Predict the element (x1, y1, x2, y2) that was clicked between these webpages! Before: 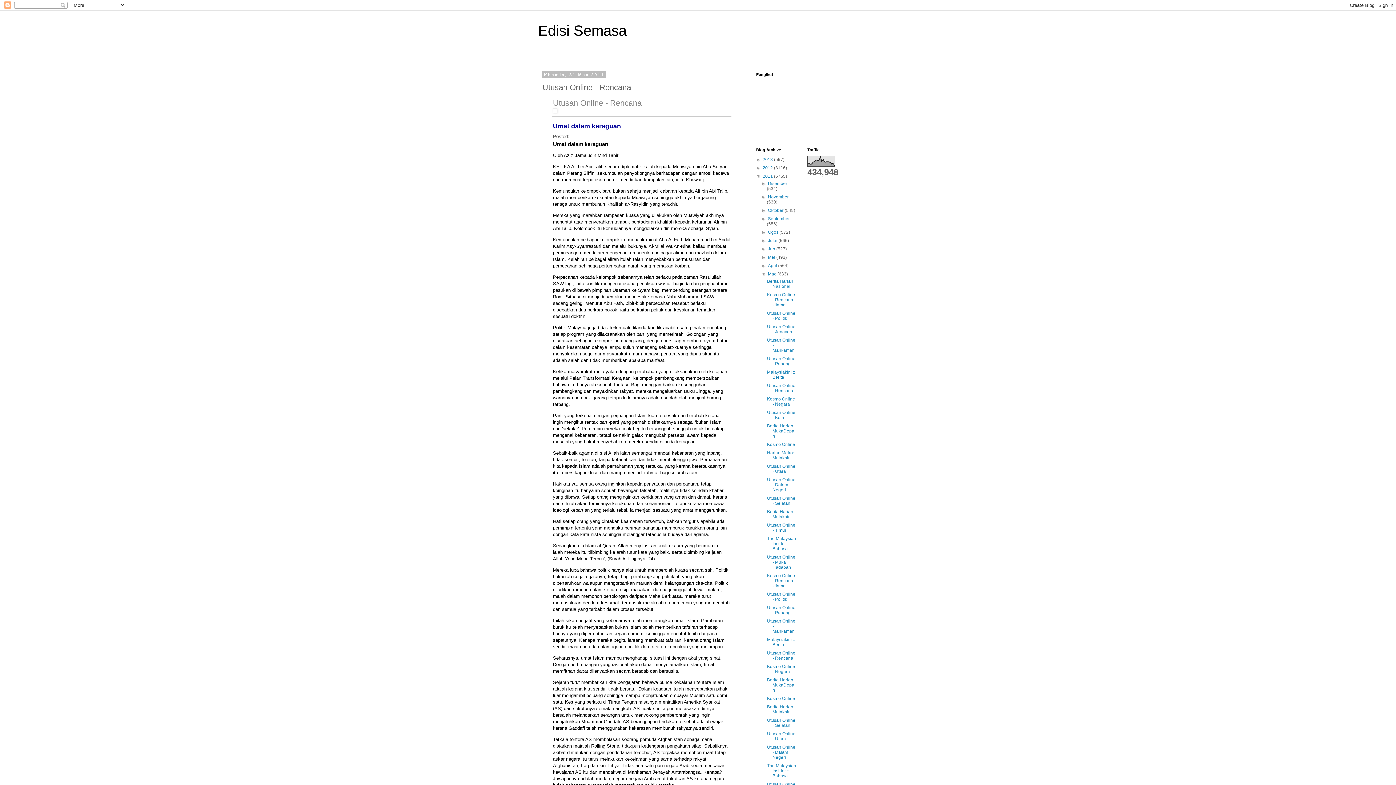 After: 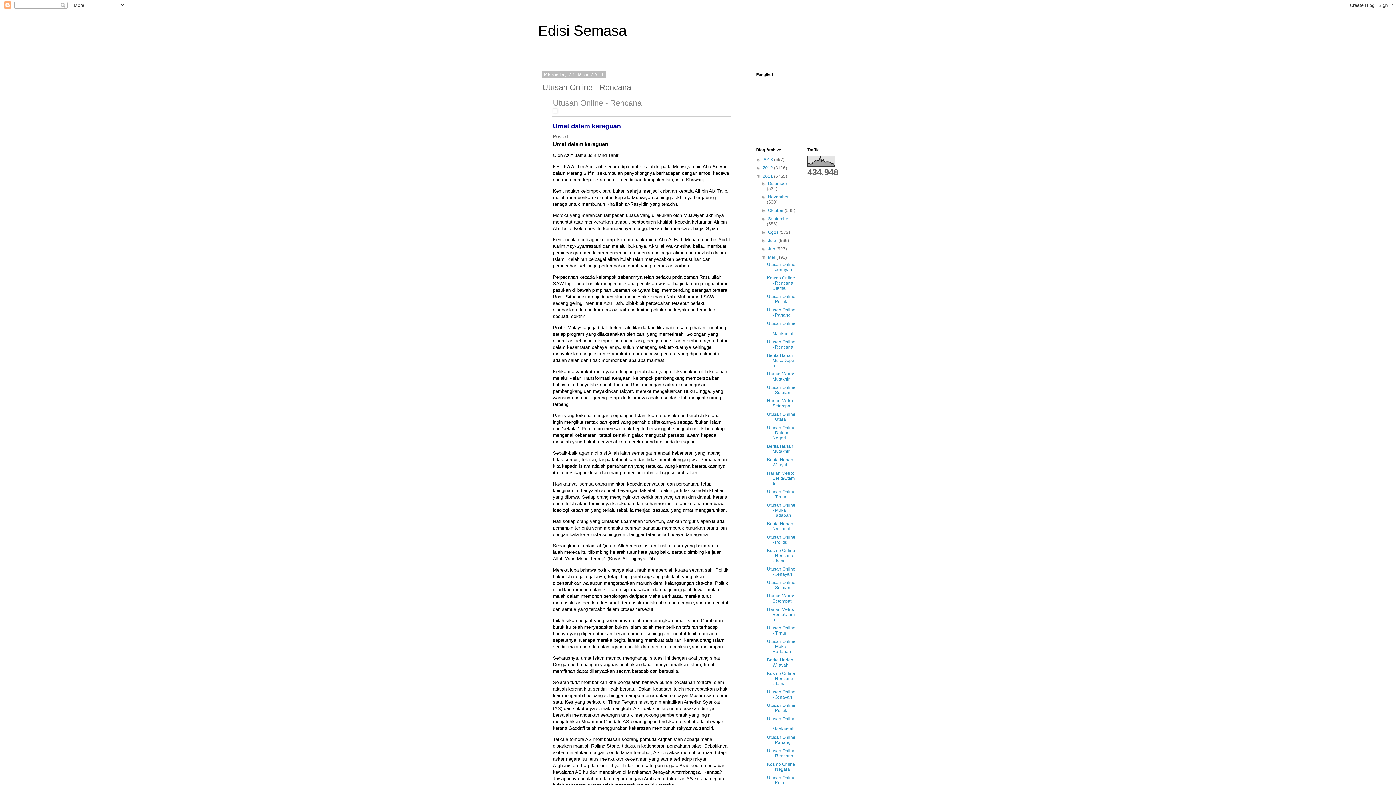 Action: bbox: (761, 254, 768, 260) label: ►  